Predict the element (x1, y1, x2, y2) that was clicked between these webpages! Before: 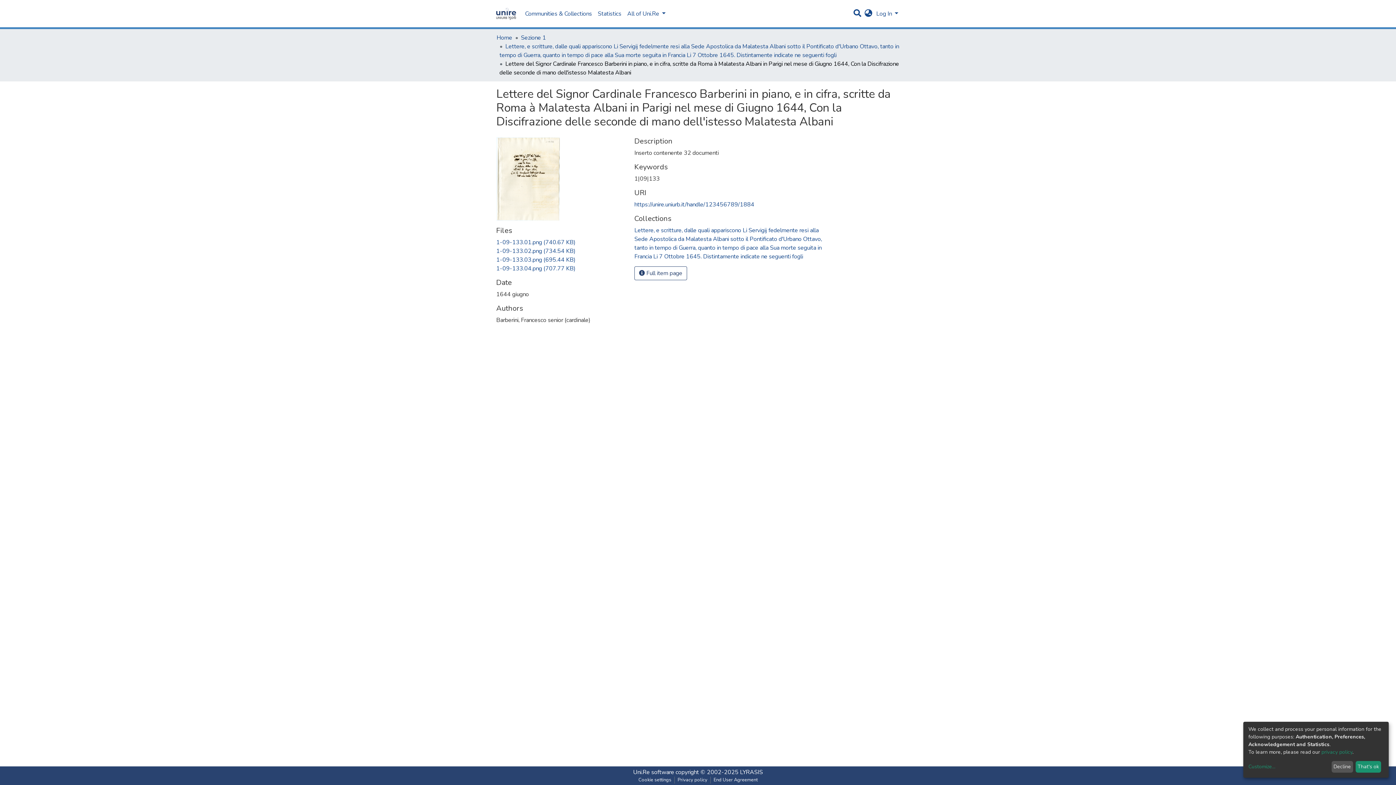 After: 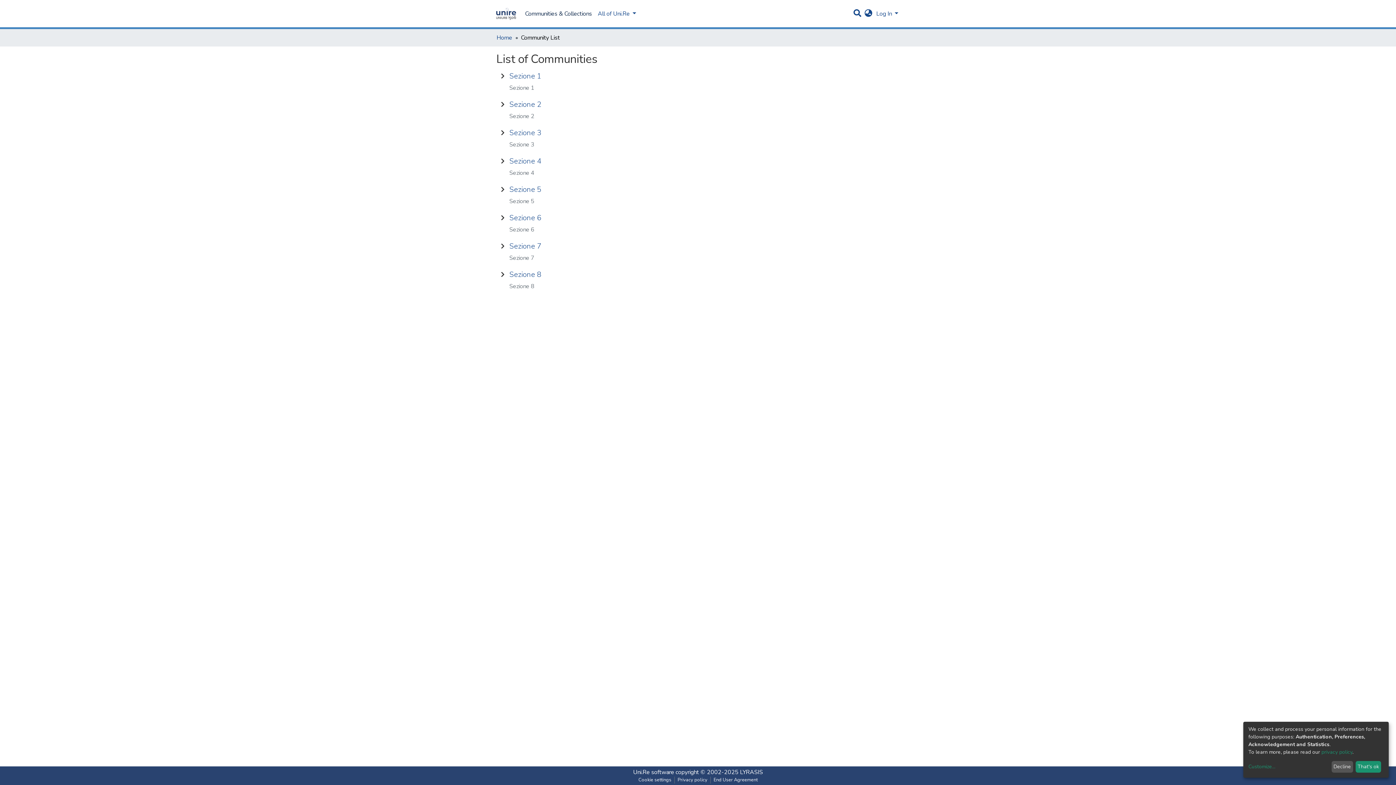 Action: label: Communities & Collections bbox: (522, 6, 595, 21)